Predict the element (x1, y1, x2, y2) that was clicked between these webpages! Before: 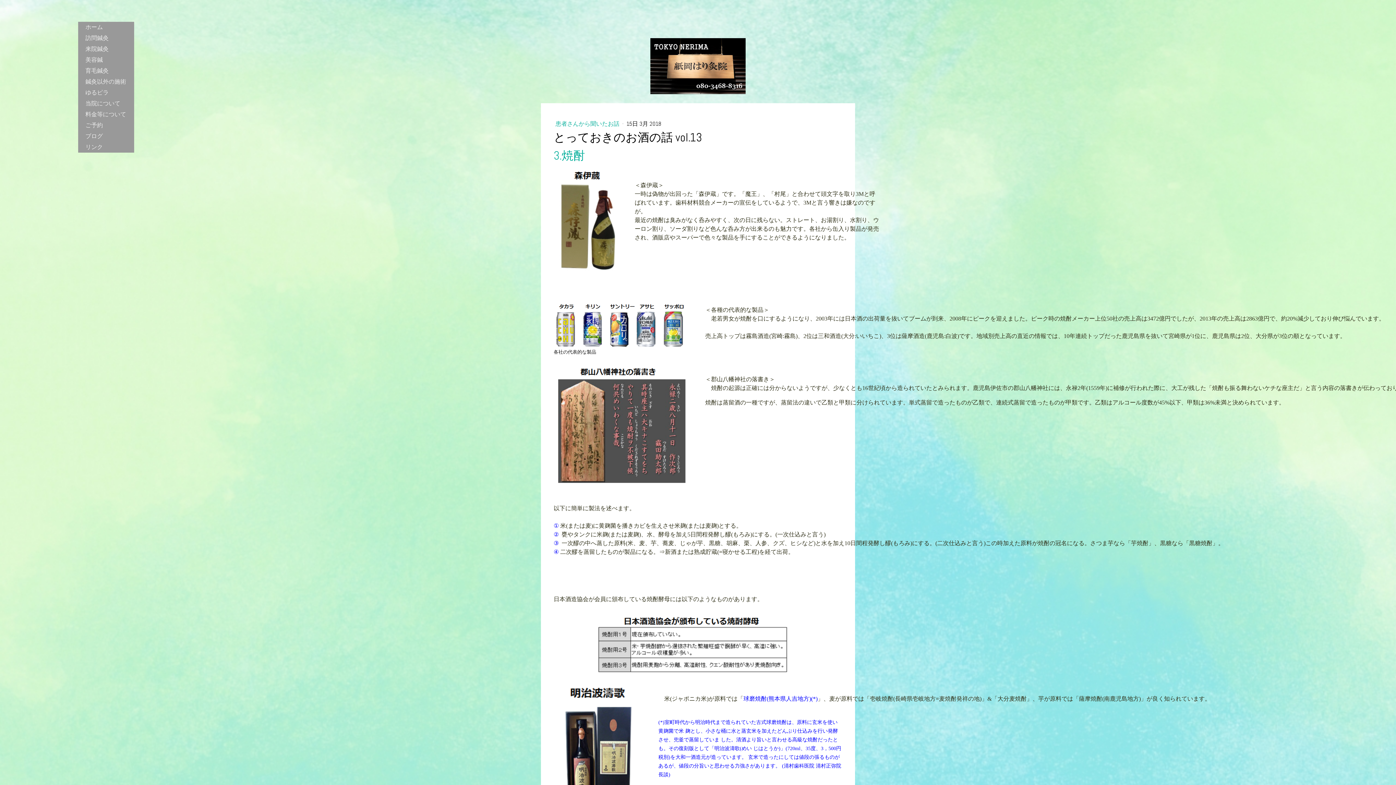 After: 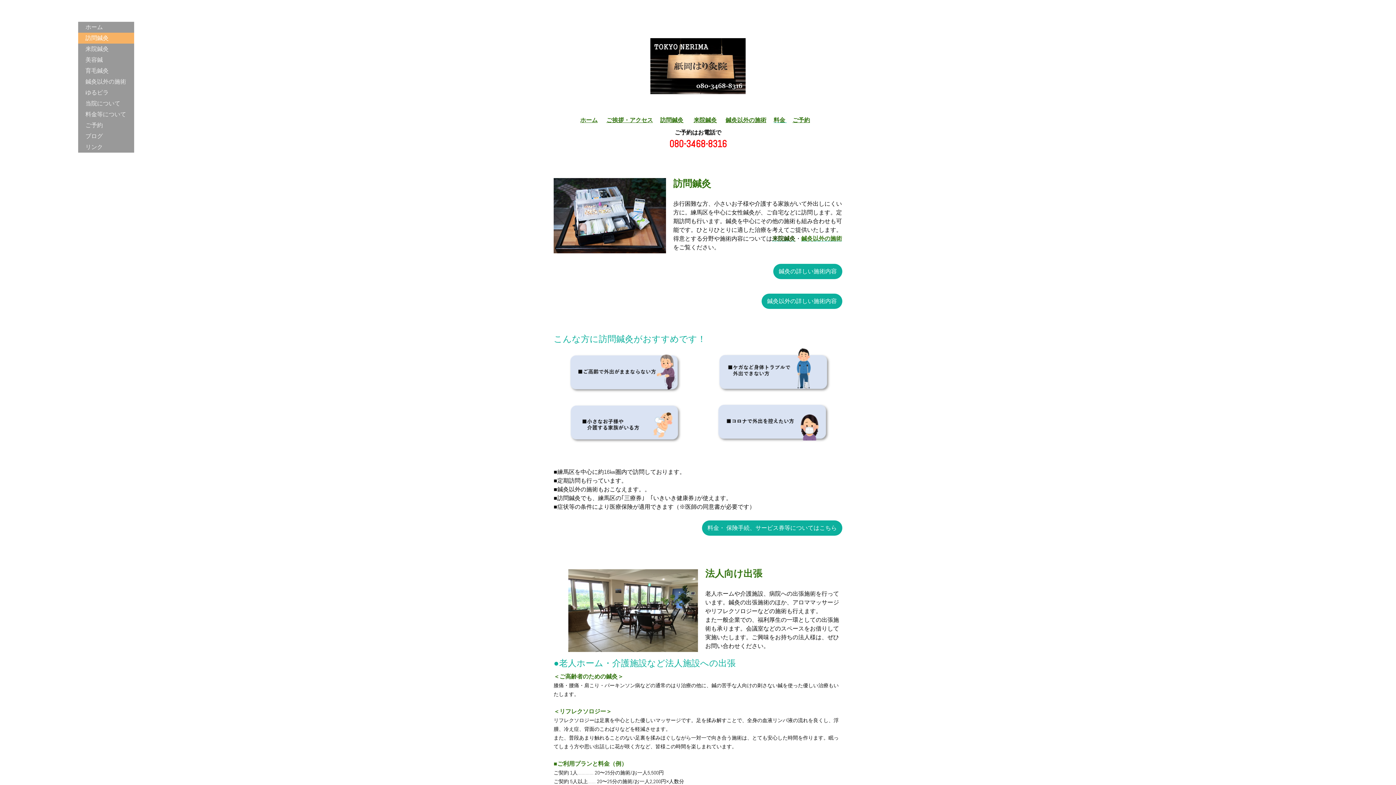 Action: bbox: (78, 32, 134, 43) label: 訪問鍼灸